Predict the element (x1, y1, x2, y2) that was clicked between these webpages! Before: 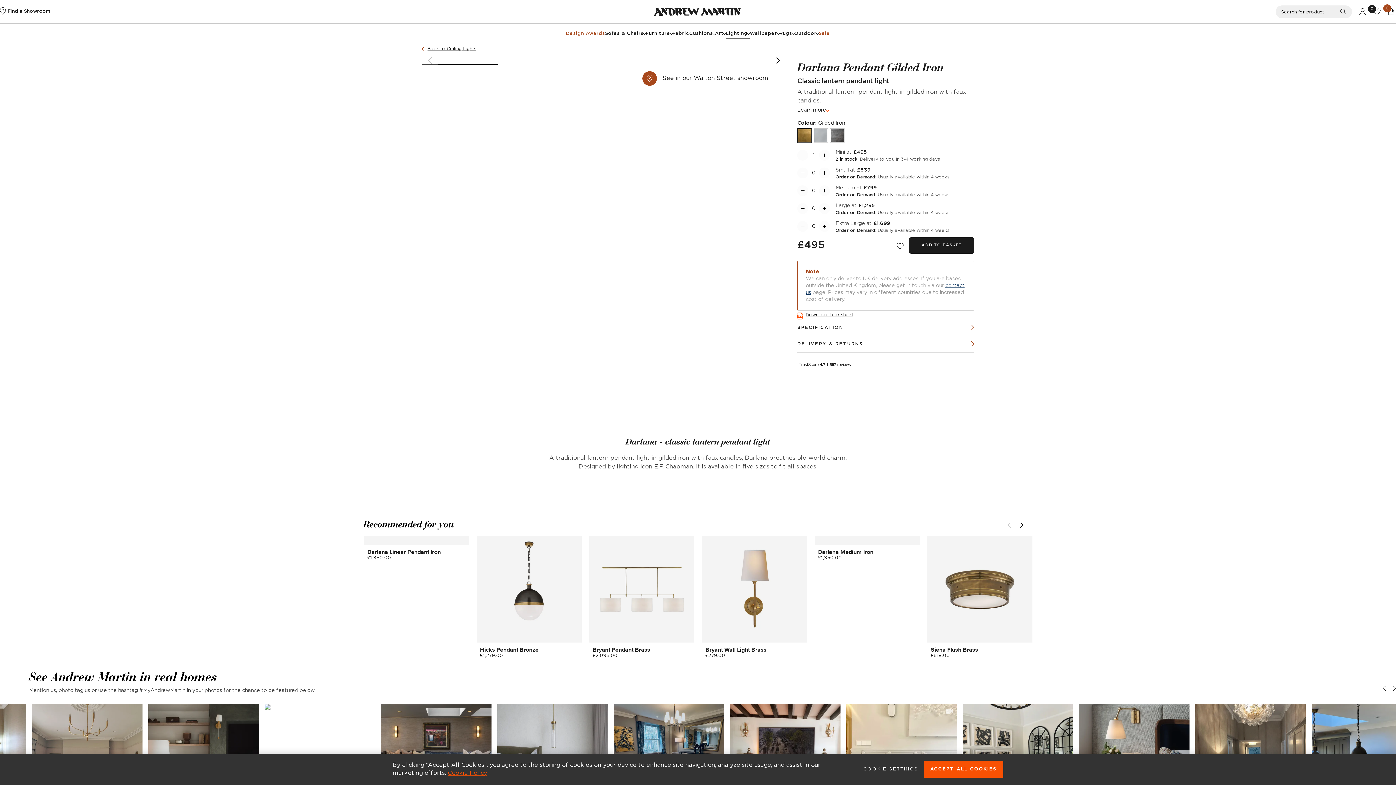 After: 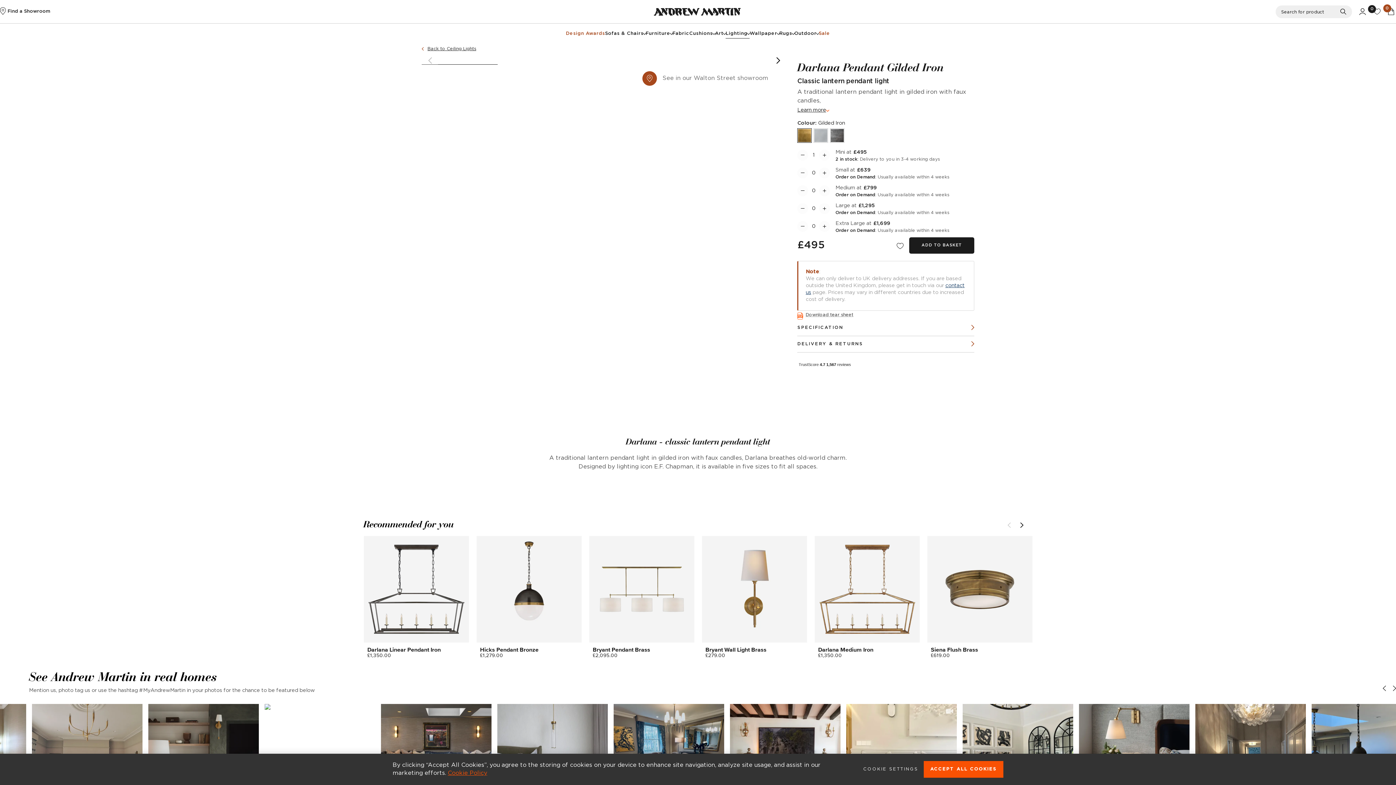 Action: bbox: (642, 71, 775, 85) label: See in our Walton Street showroom